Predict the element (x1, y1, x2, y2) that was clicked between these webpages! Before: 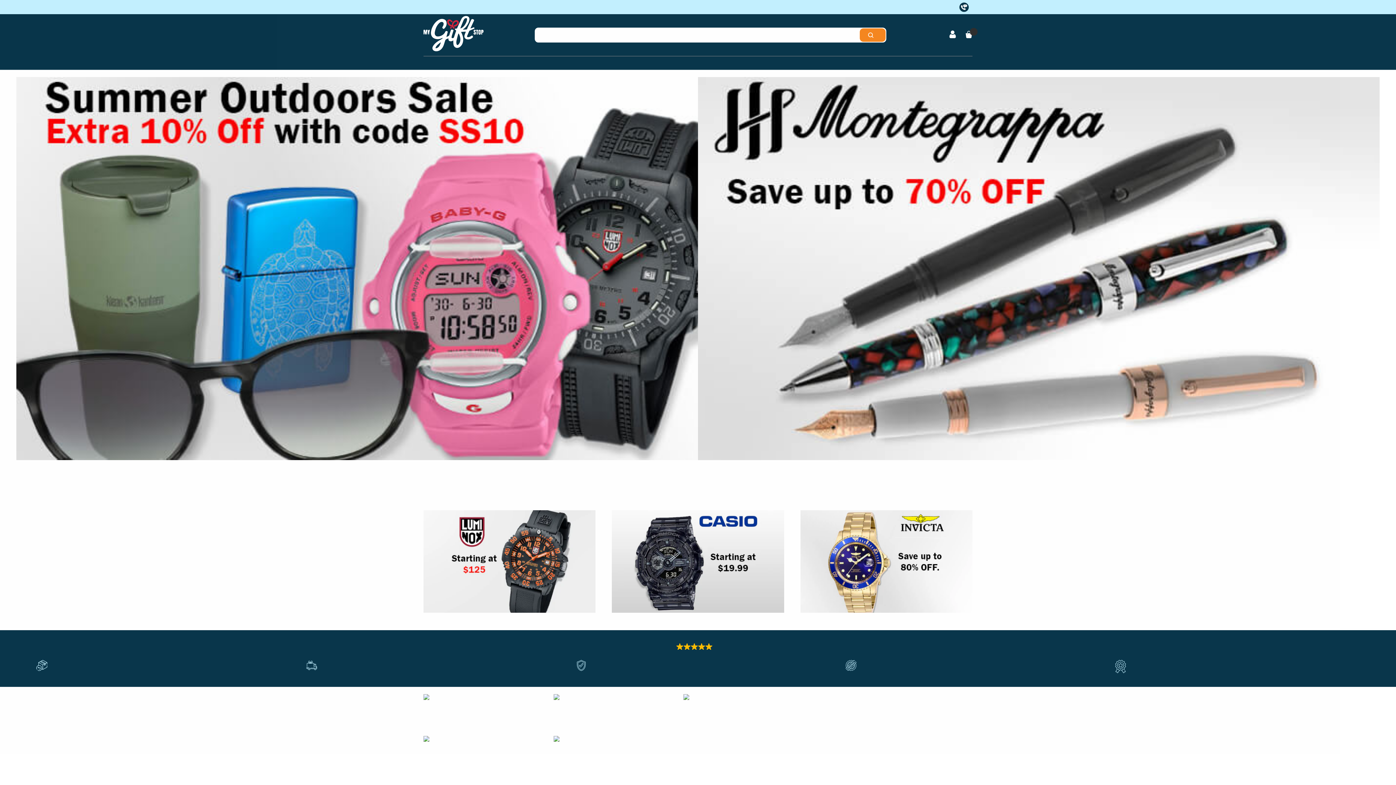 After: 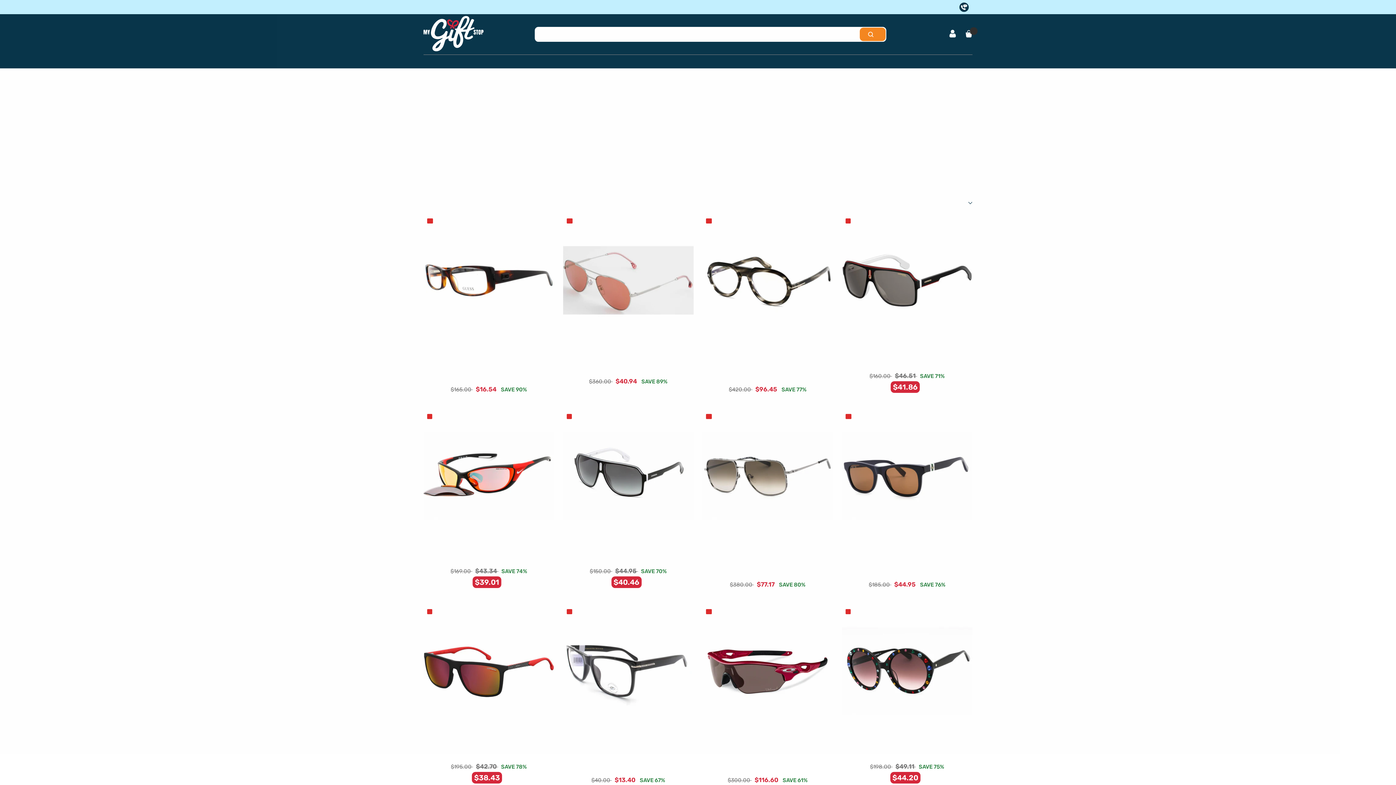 Action: label: Eyewear bbox: (553, 694, 676, 717)